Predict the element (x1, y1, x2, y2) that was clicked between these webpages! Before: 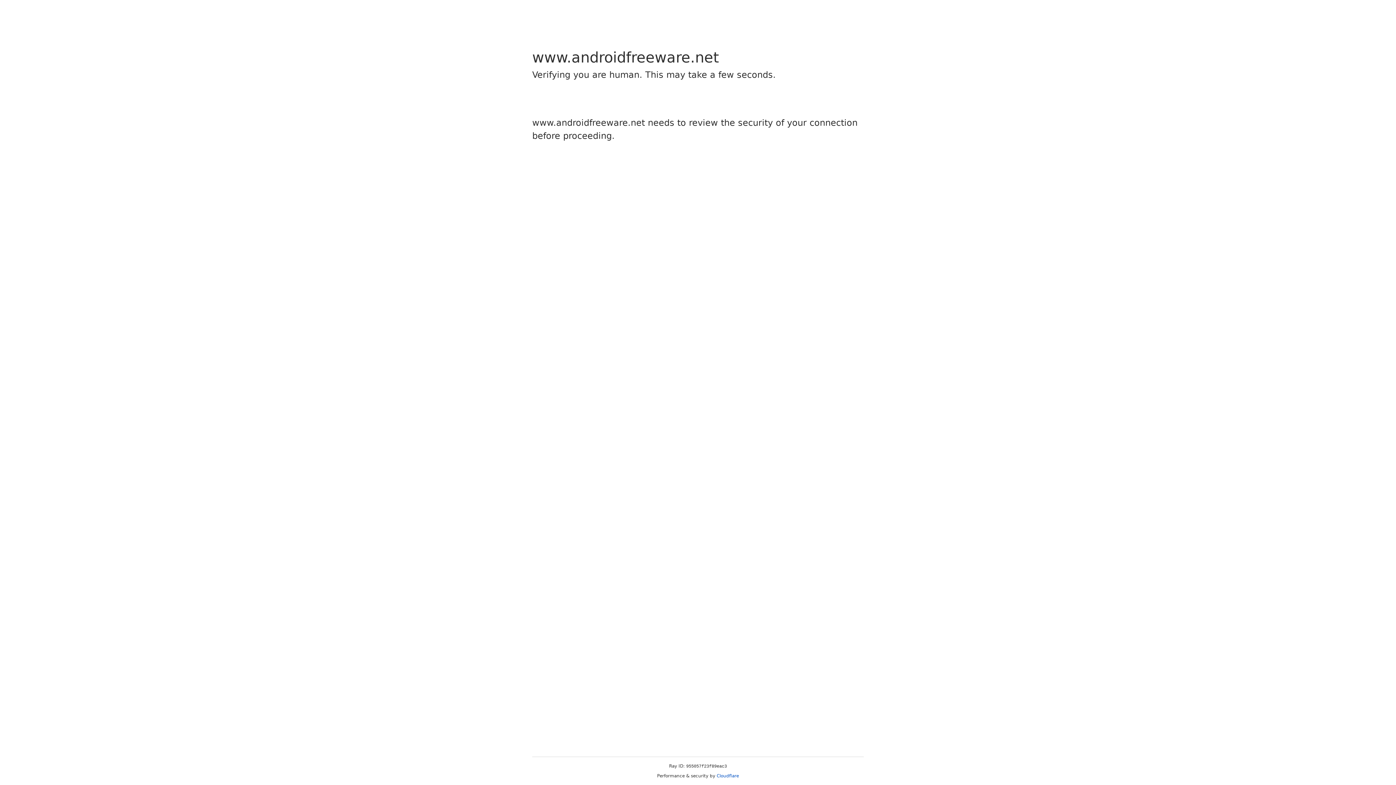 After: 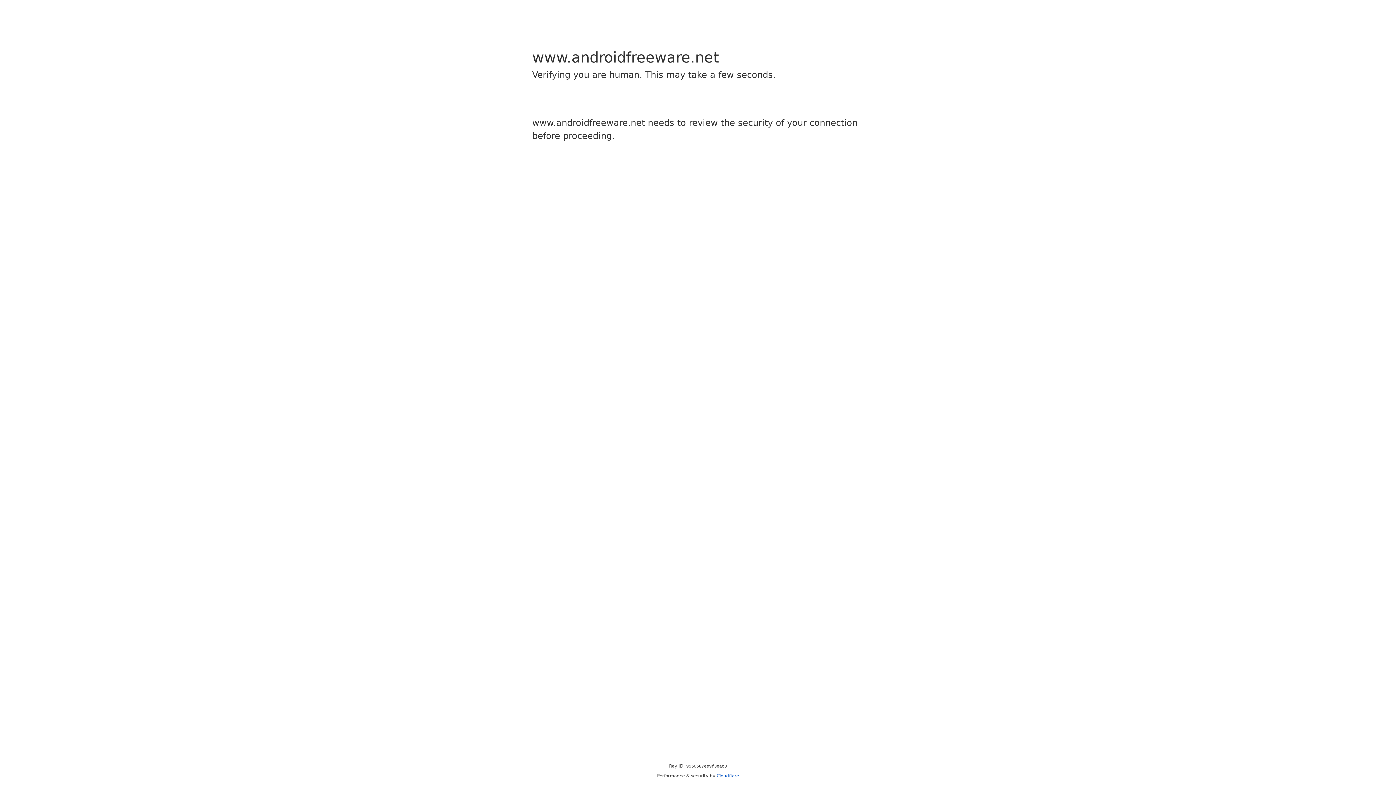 Action: label: Cloudflare bbox: (716, 773, 739, 778)